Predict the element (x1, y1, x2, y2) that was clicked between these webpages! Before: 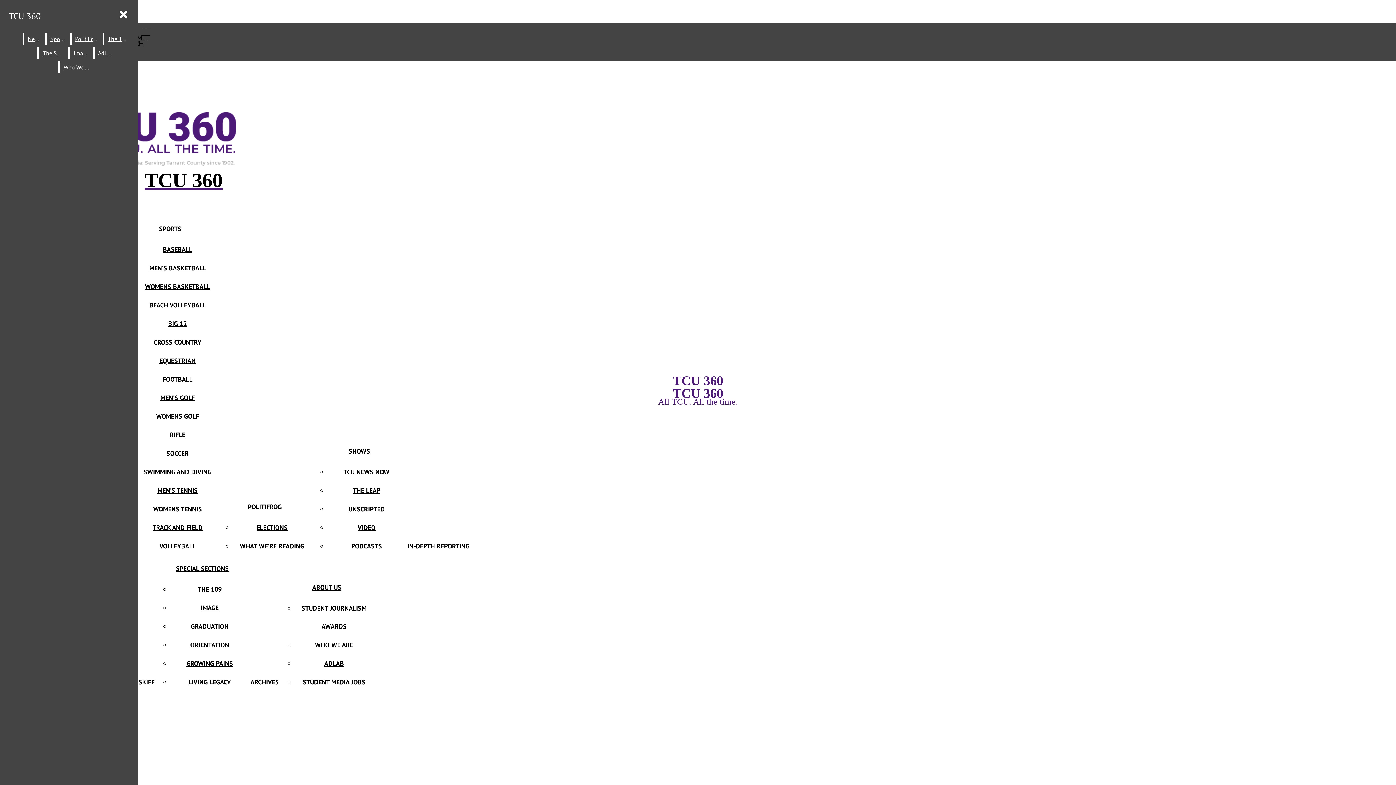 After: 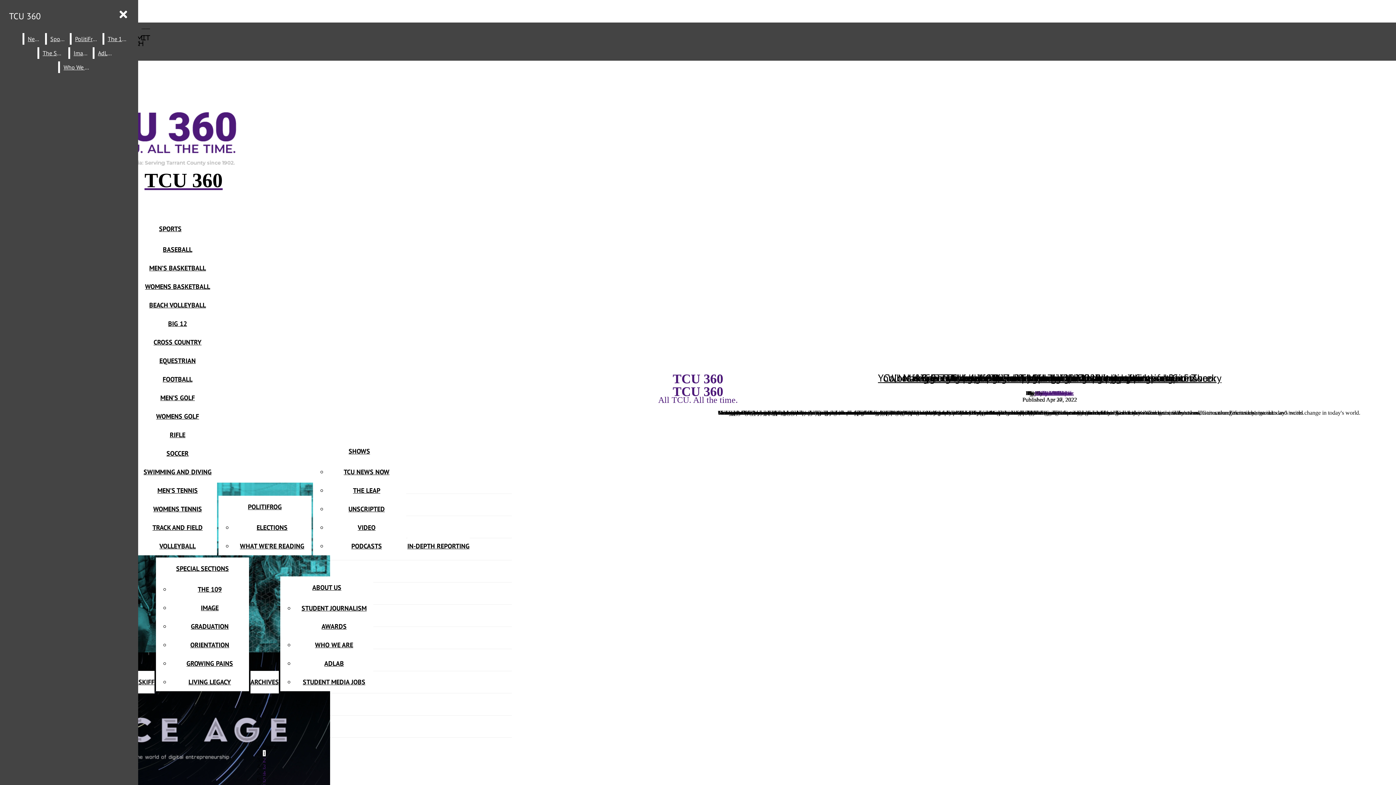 Action: label: IMAGE bbox: (200, 604, 218, 612)